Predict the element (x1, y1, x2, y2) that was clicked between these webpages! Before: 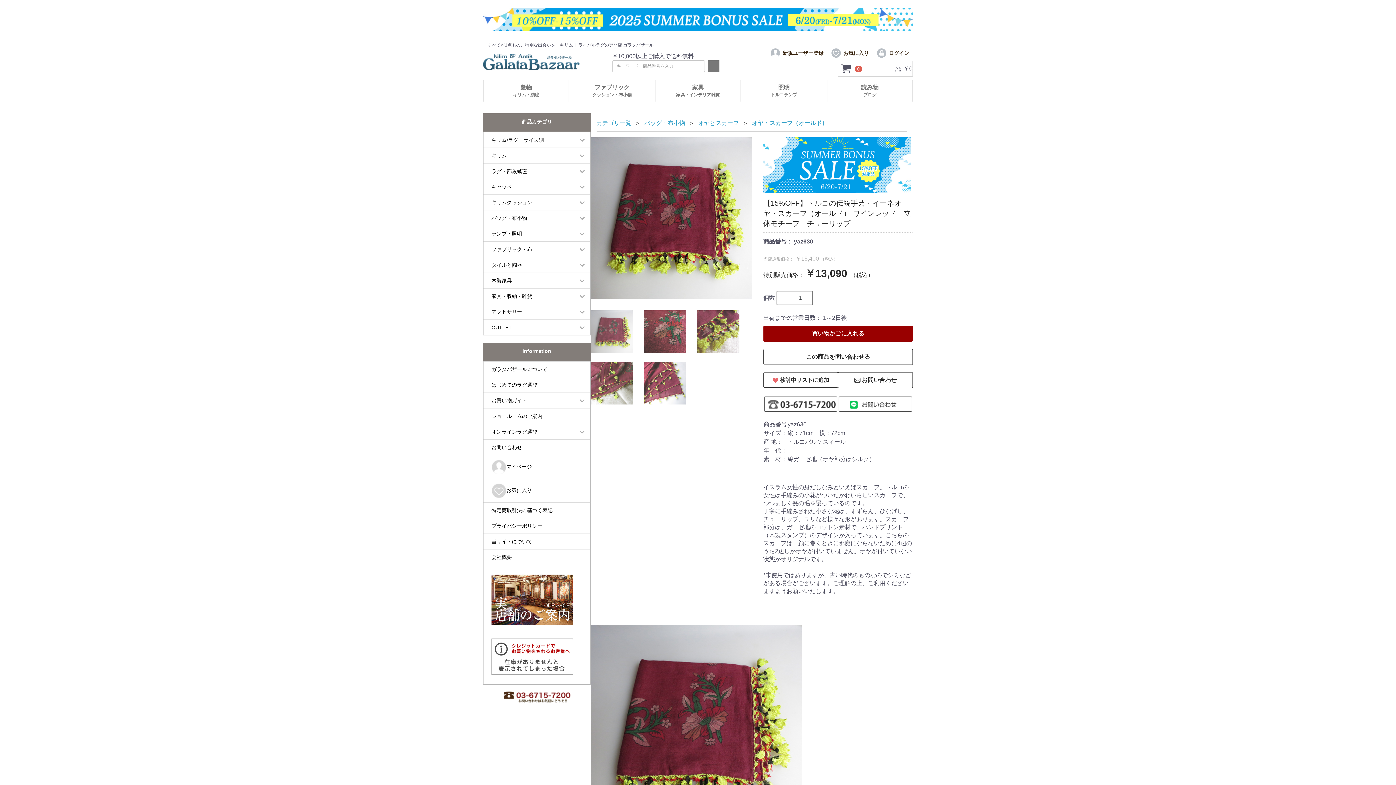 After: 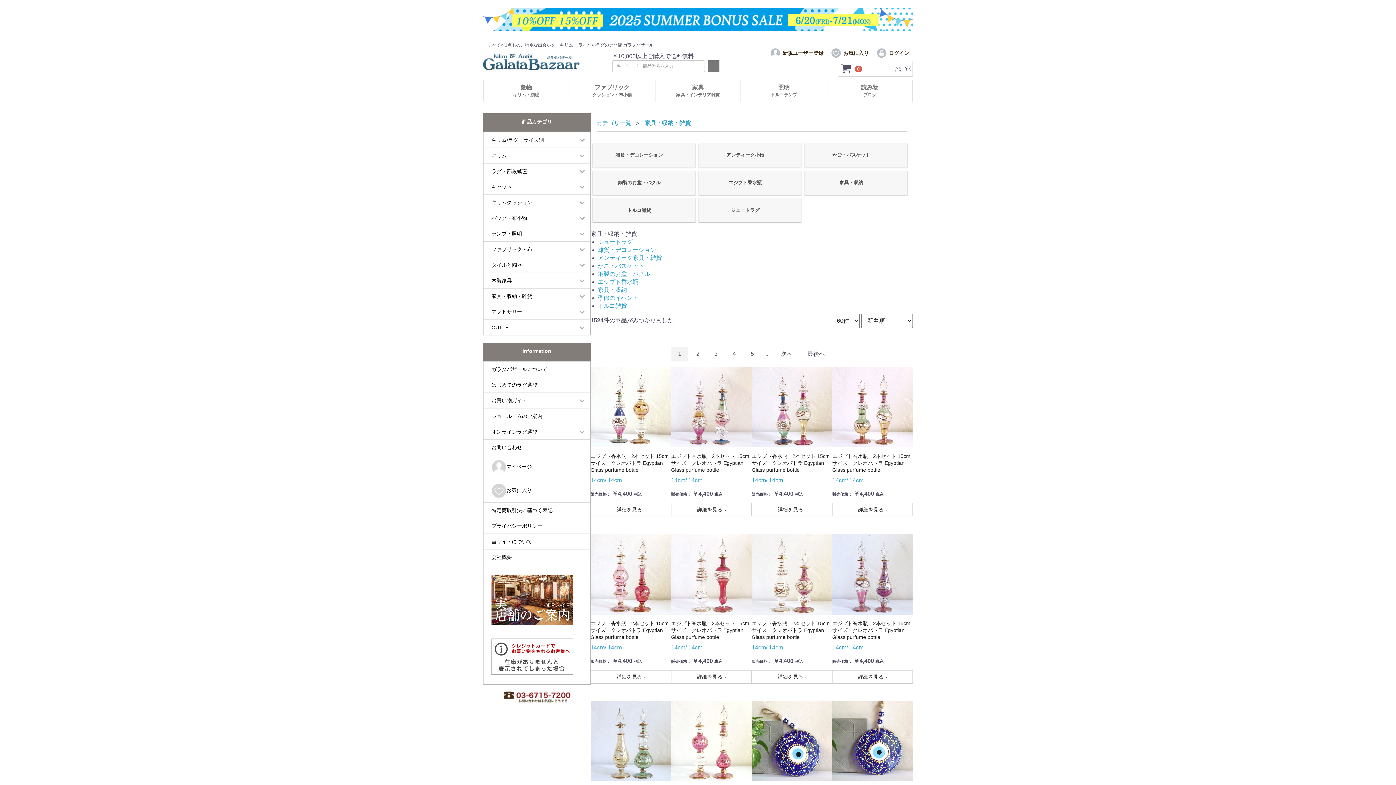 Action: bbox: (483, 288, 590, 304) label: 家具・収納・雑貨